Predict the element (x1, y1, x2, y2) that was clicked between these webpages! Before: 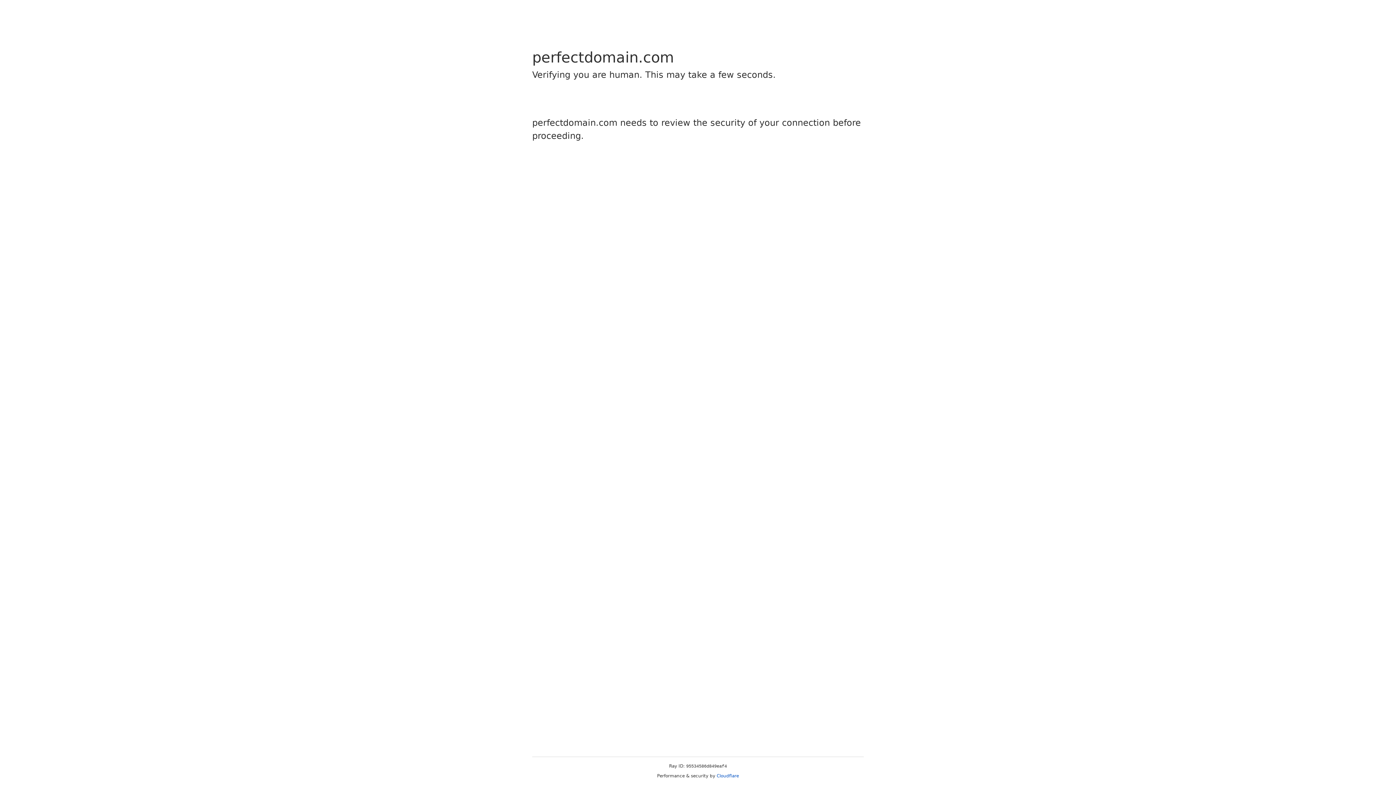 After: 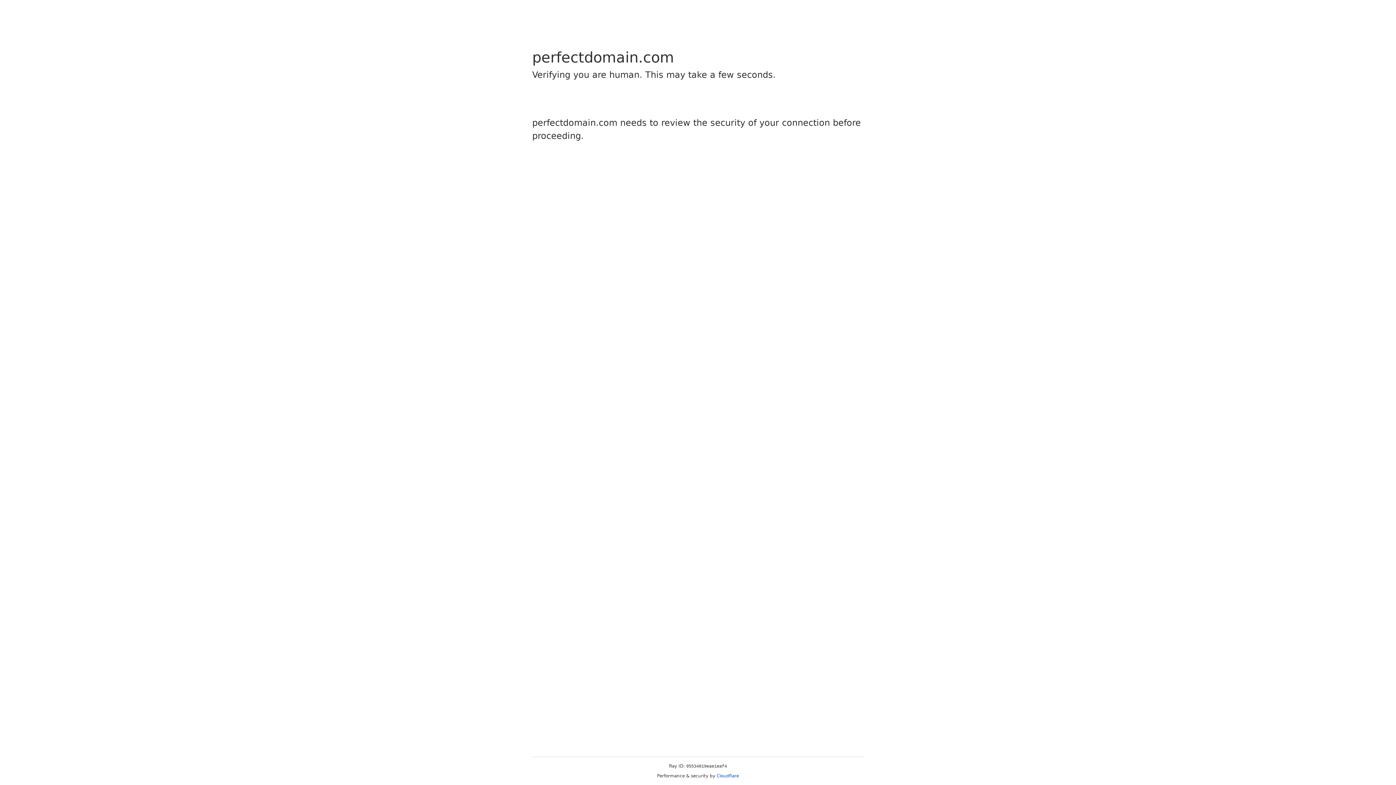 Action: label: Cloudflare bbox: (716, 773, 739, 778)